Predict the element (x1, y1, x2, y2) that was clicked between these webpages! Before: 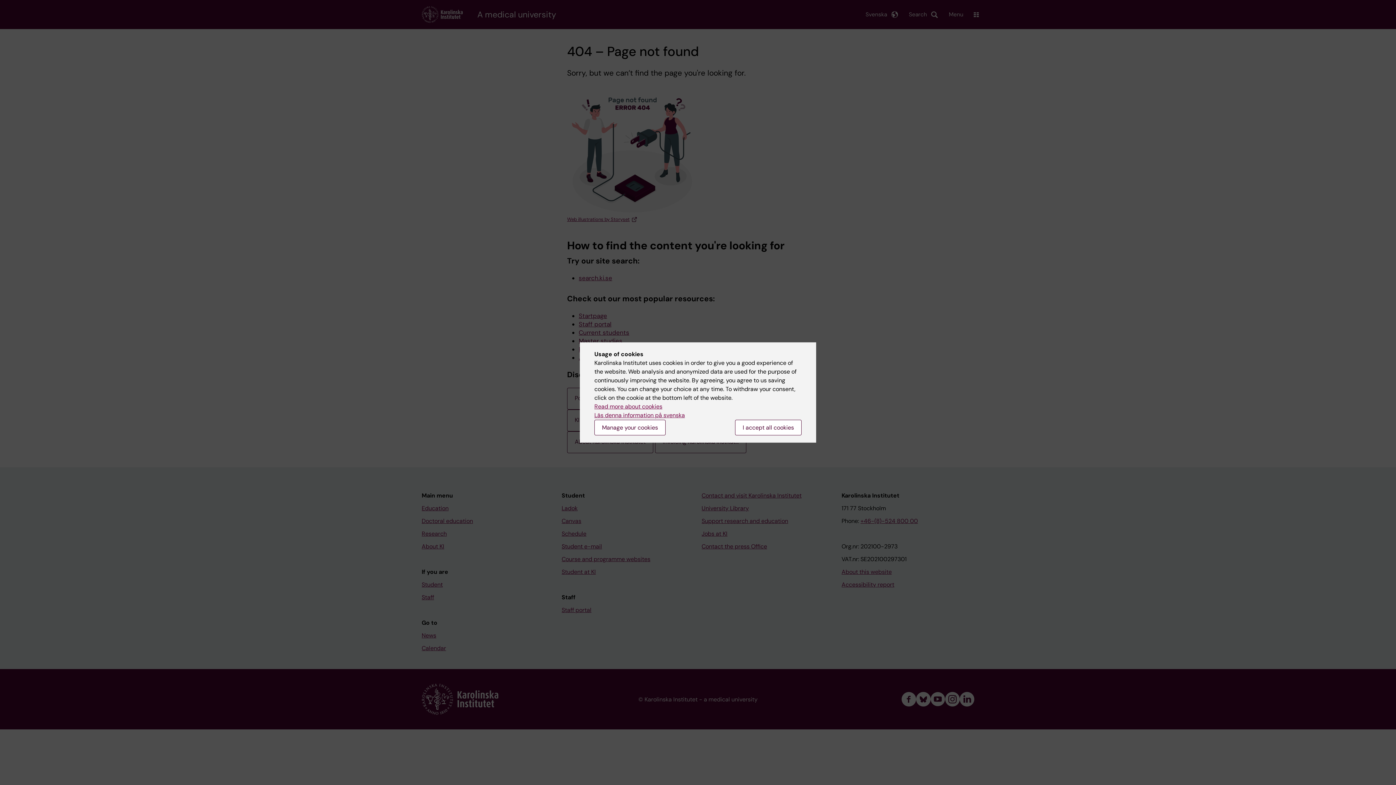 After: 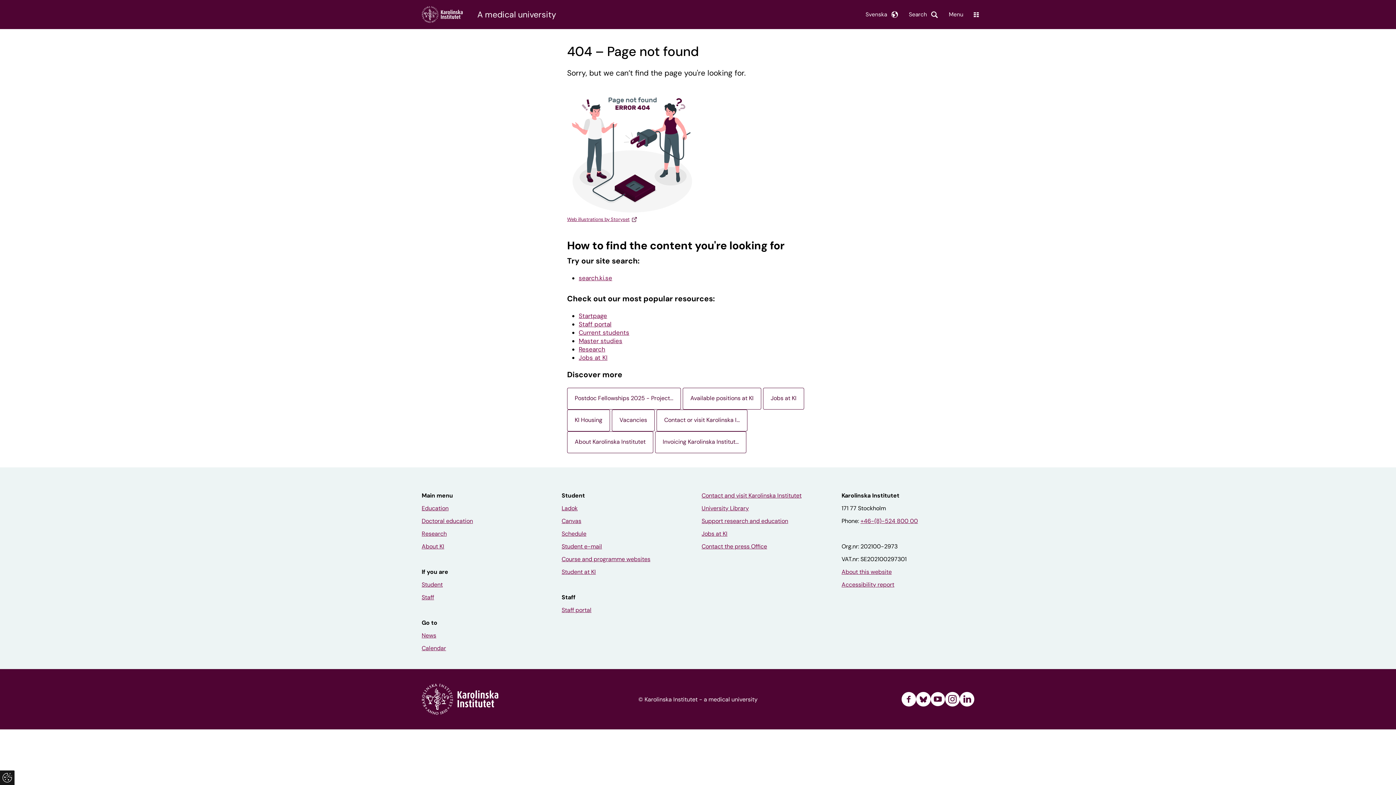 Action: label: I accept all cookies bbox: (735, 420, 801, 435)